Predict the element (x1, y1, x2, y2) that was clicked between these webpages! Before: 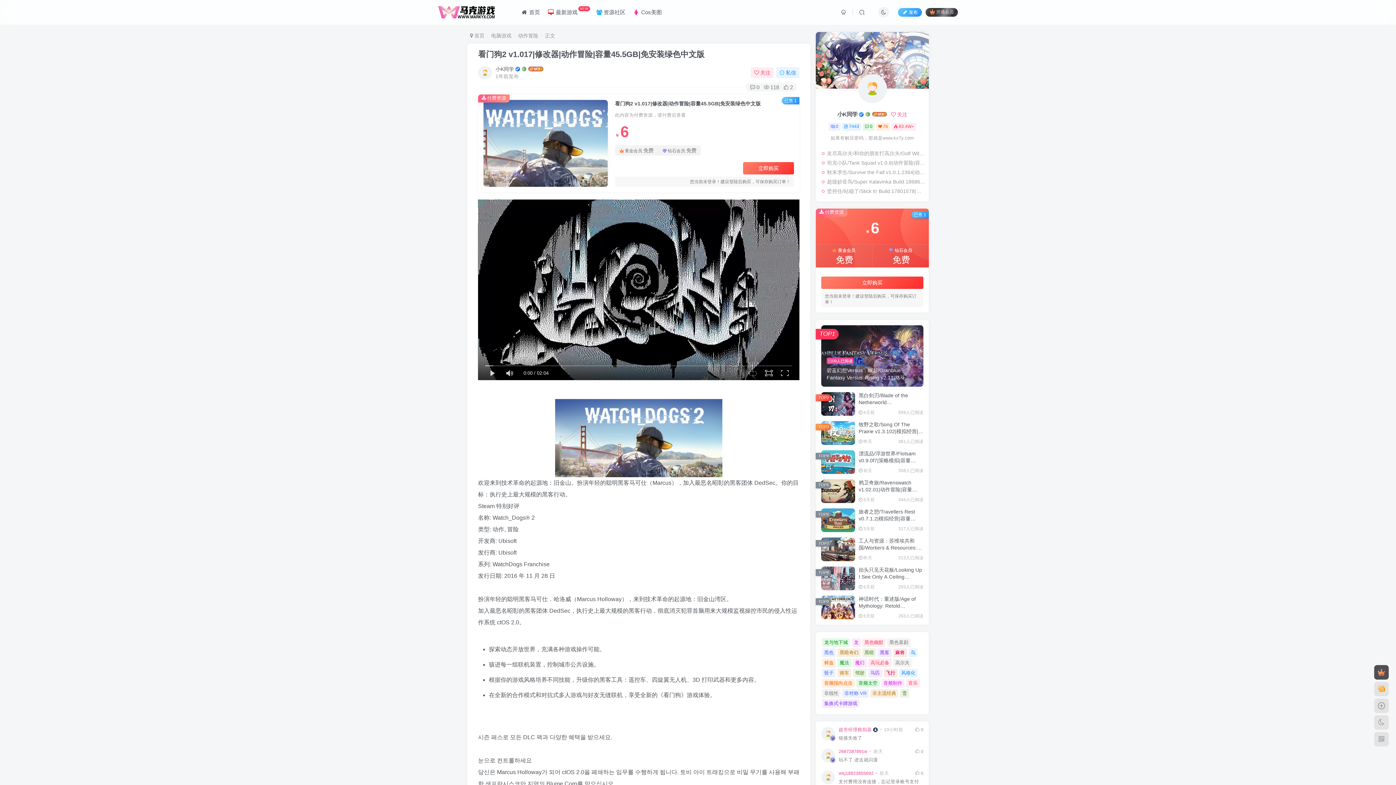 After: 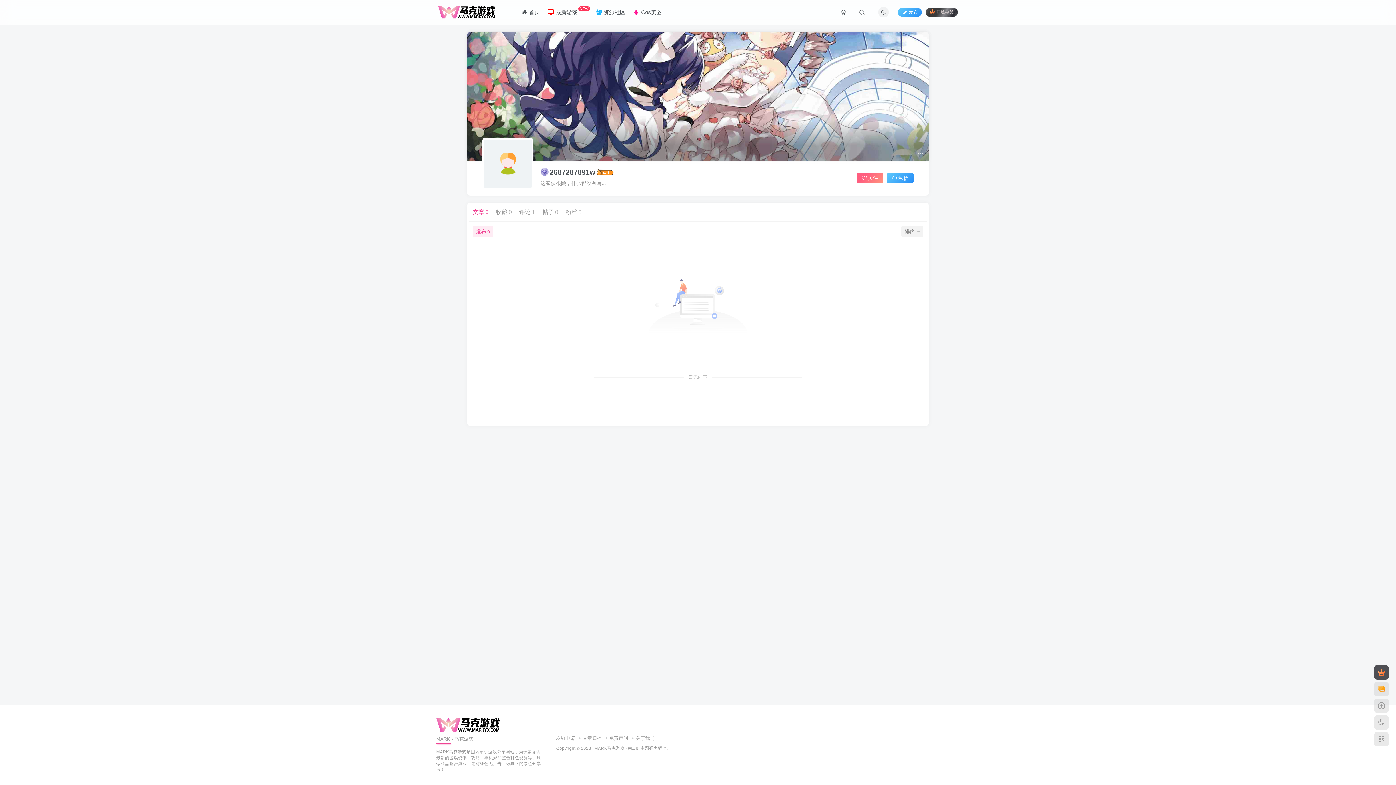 Action: bbox: (838, 748, 867, 755) label: 2687287891w